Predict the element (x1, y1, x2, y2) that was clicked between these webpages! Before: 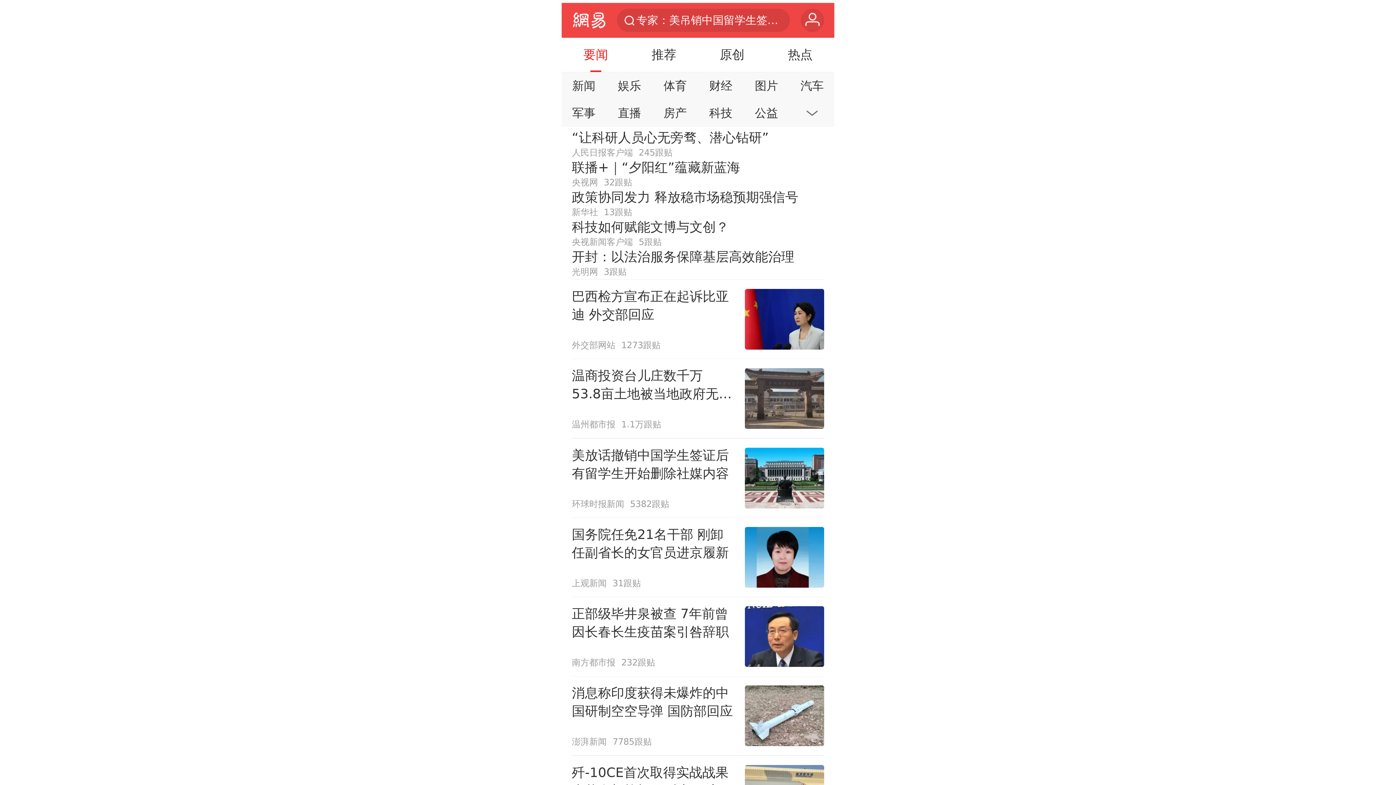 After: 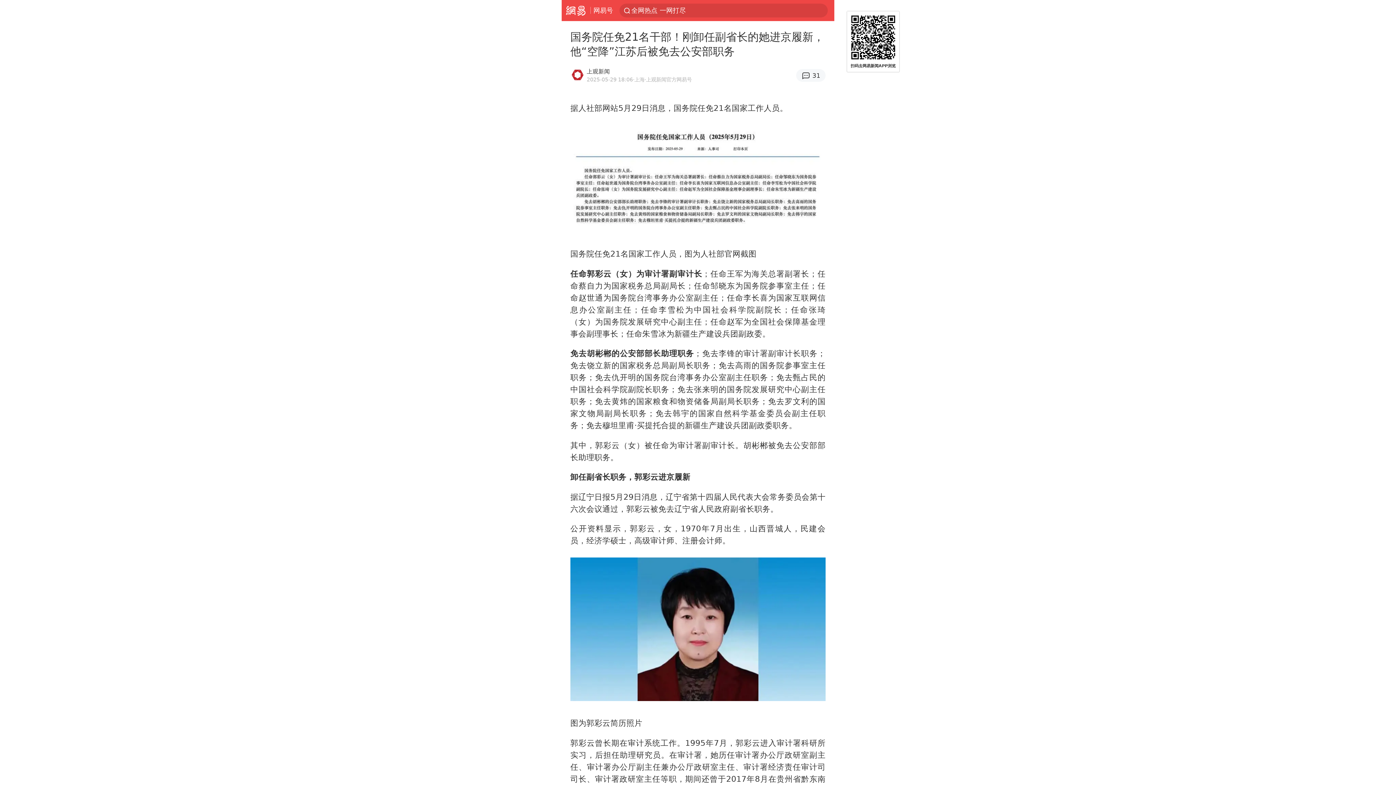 Action: label: 国务院任免21名干部 刚卸任副省长的女官员进京履新
上观新闻
31跟贴 bbox: (571, 518, 824, 597)